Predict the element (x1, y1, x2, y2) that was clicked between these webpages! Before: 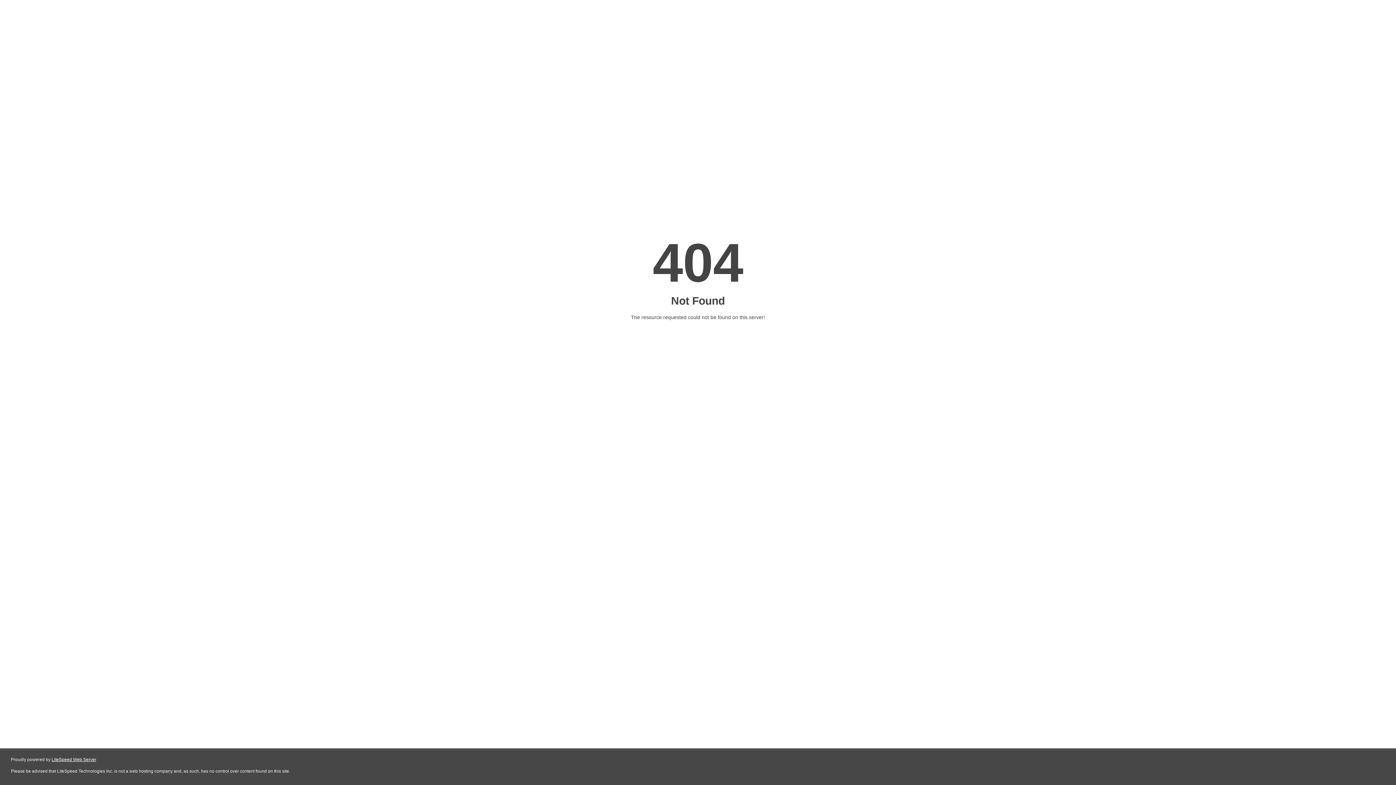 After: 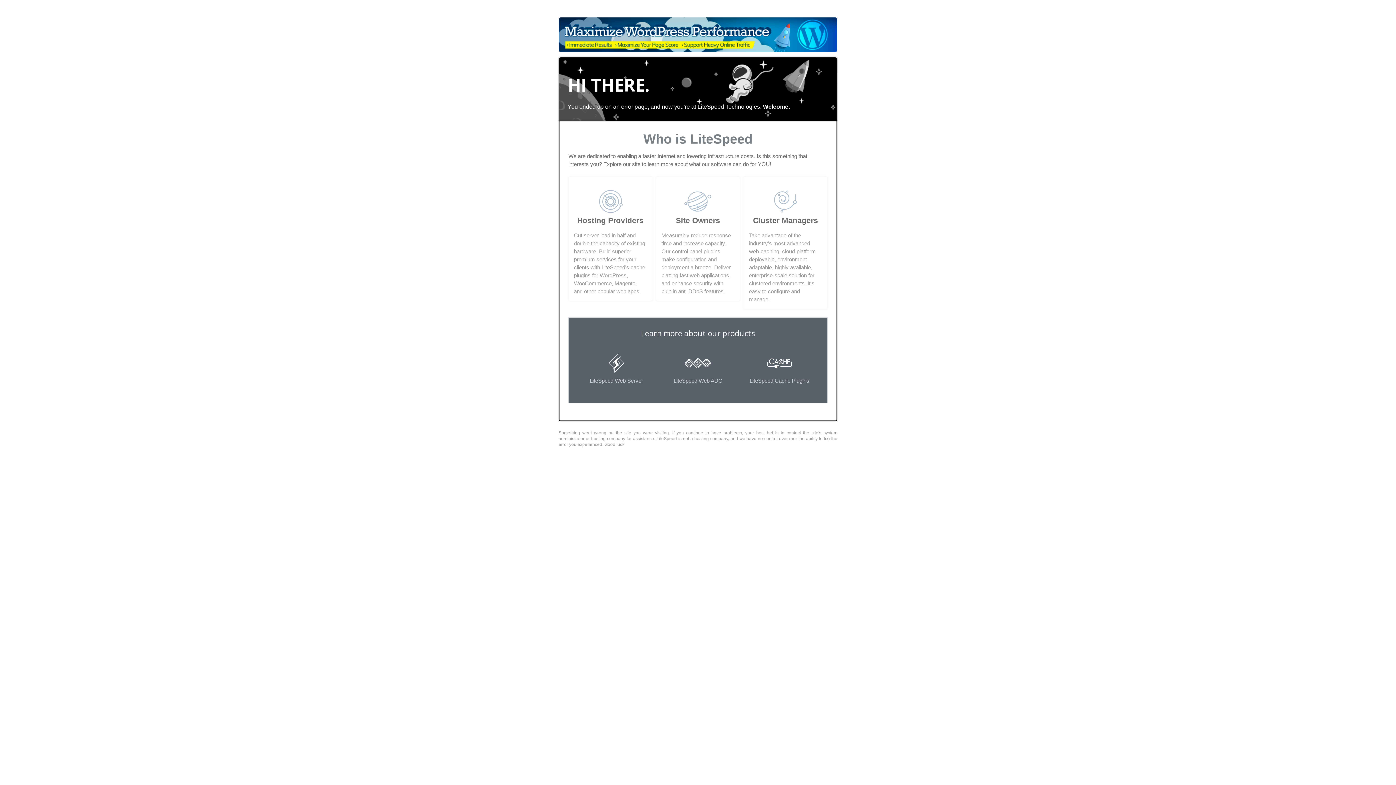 Action: bbox: (51, 757, 96, 762) label: LiteSpeed Web Server